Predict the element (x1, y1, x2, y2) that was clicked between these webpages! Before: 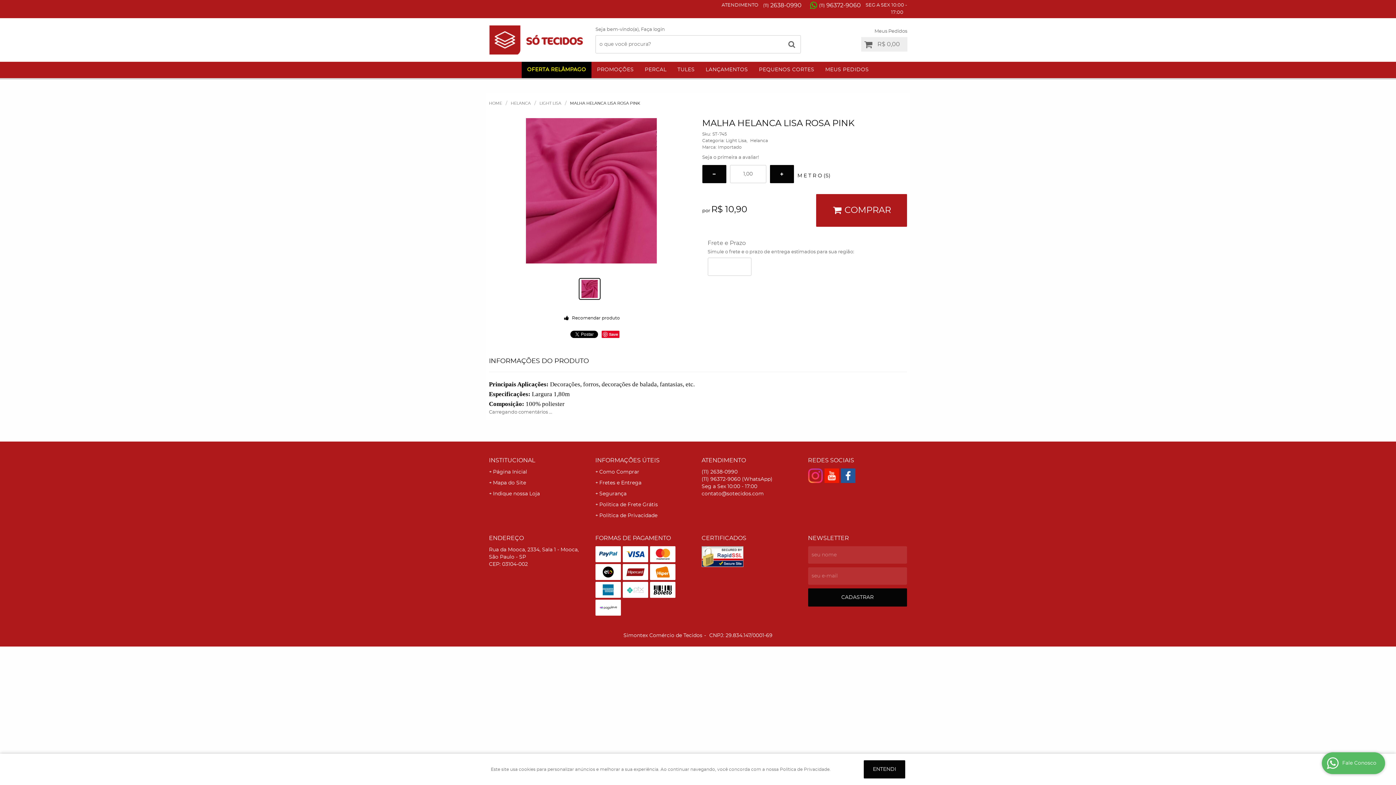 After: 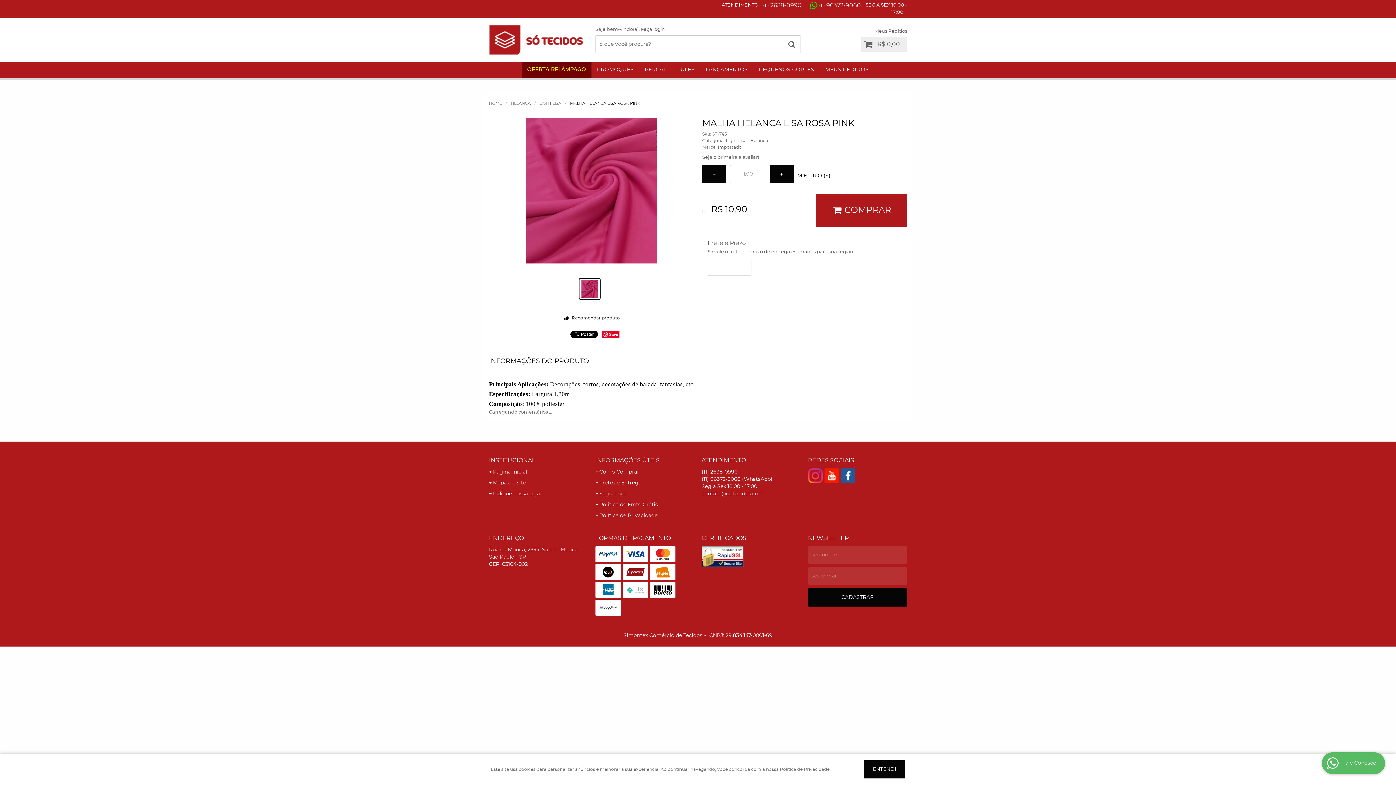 Action: label: (11) 2638-0990 bbox: (701, 469, 737, 474)